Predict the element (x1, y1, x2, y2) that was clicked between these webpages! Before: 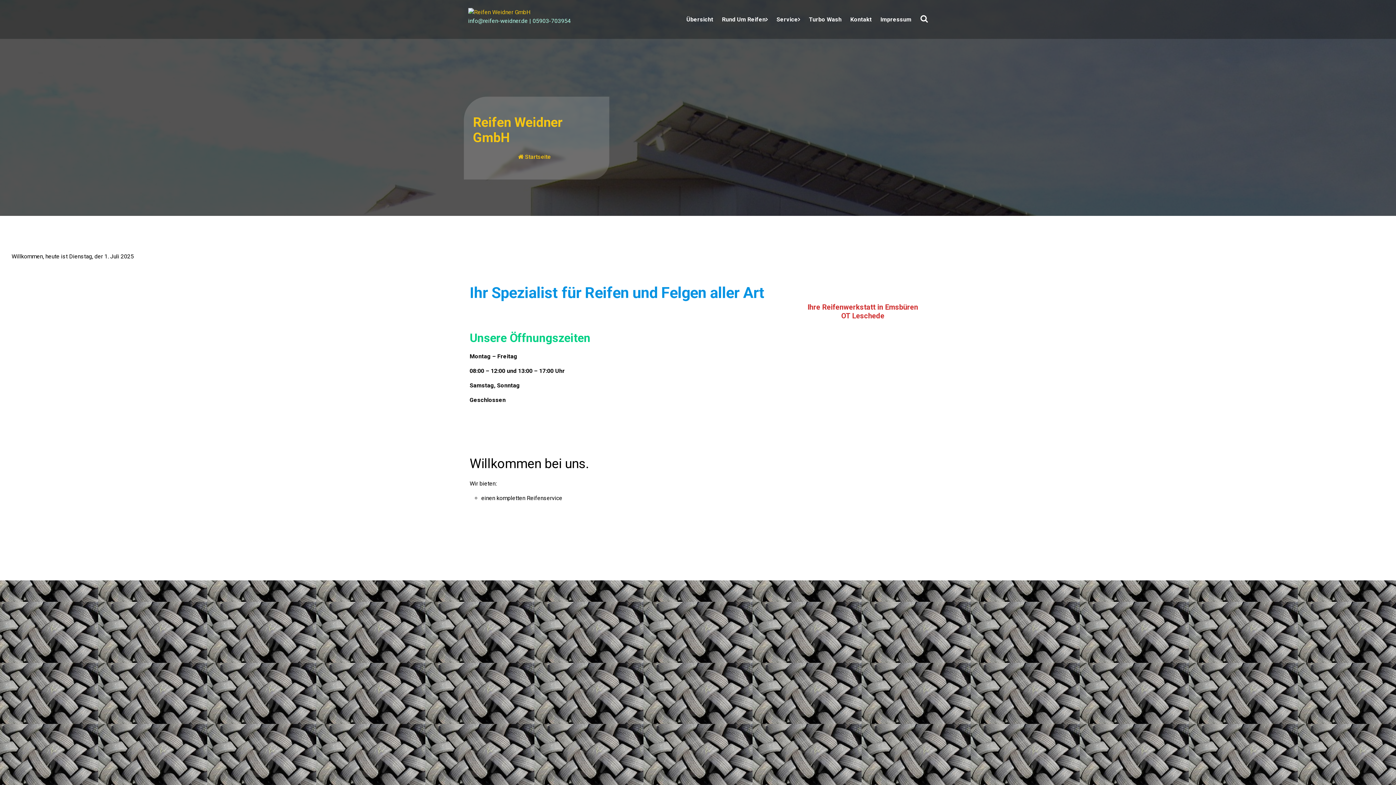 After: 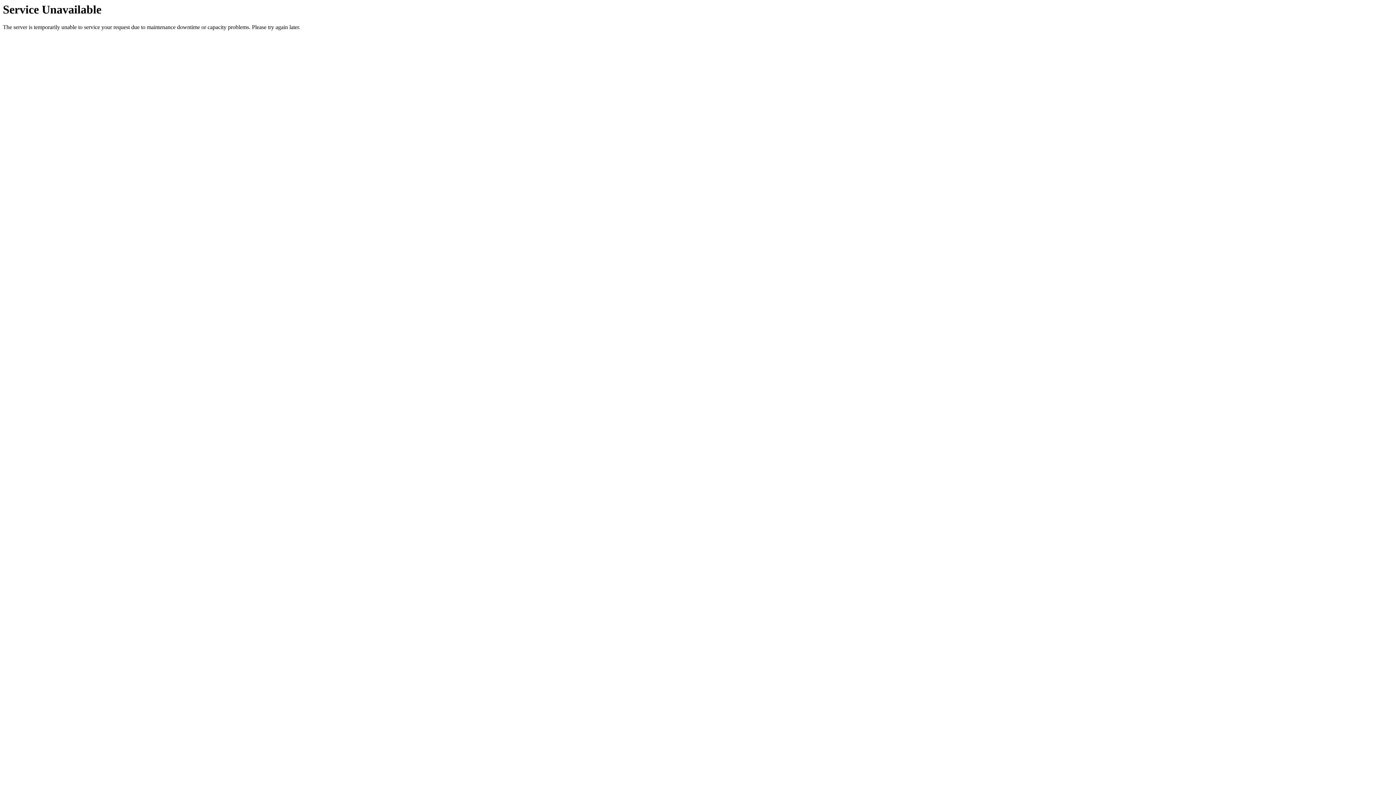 Action: label: Turbo Wash bbox: (805, 7, 845, 31)